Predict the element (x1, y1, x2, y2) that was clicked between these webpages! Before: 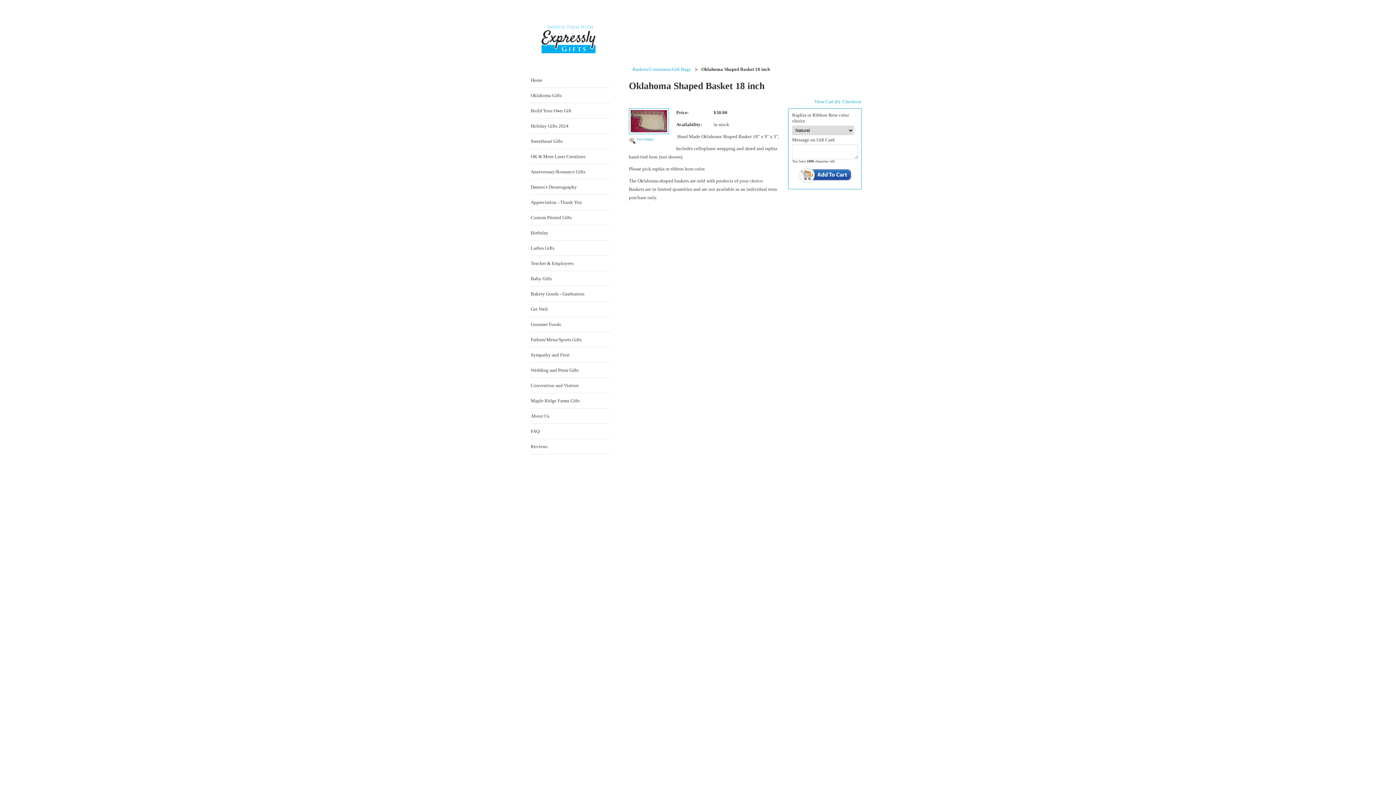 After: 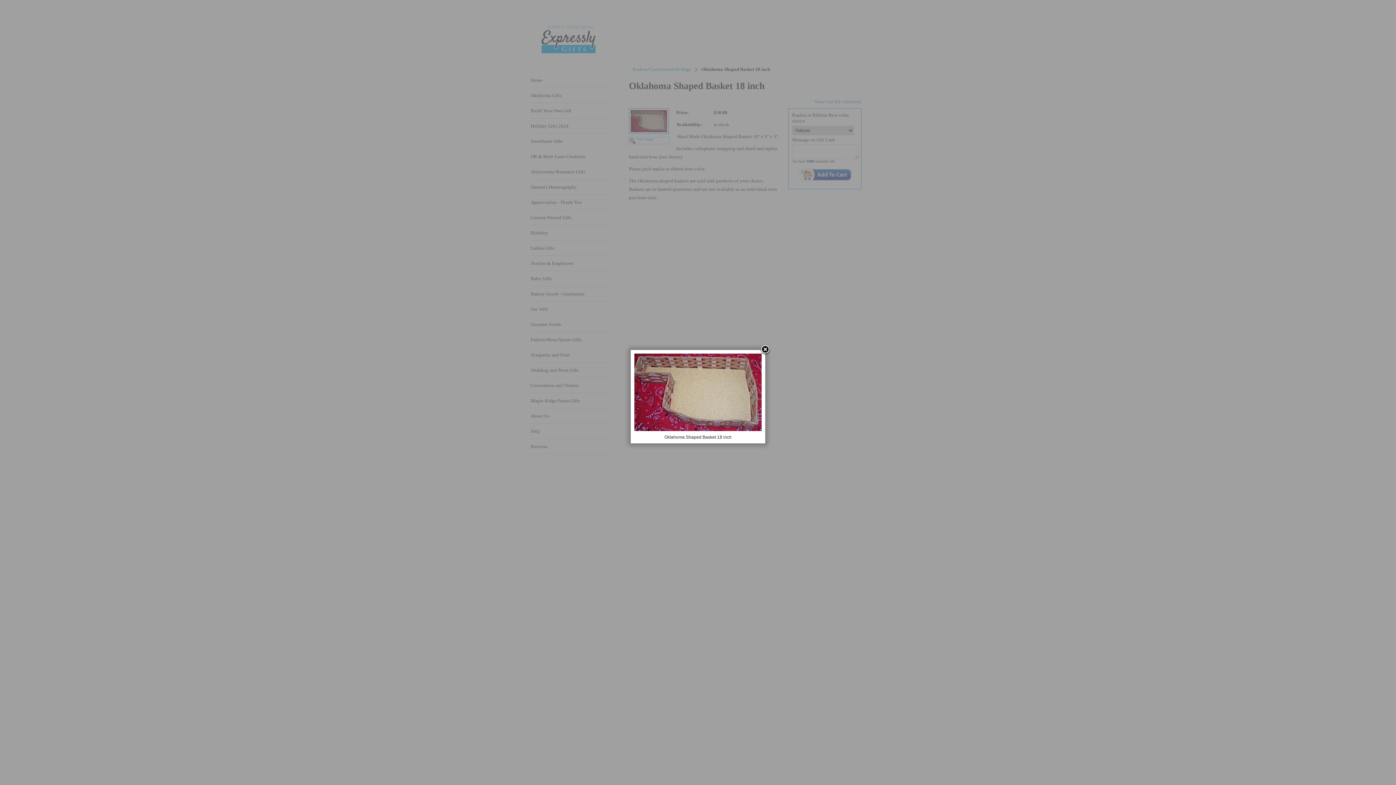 Action: bbox: (629, 137, 669, 144) label: View Images